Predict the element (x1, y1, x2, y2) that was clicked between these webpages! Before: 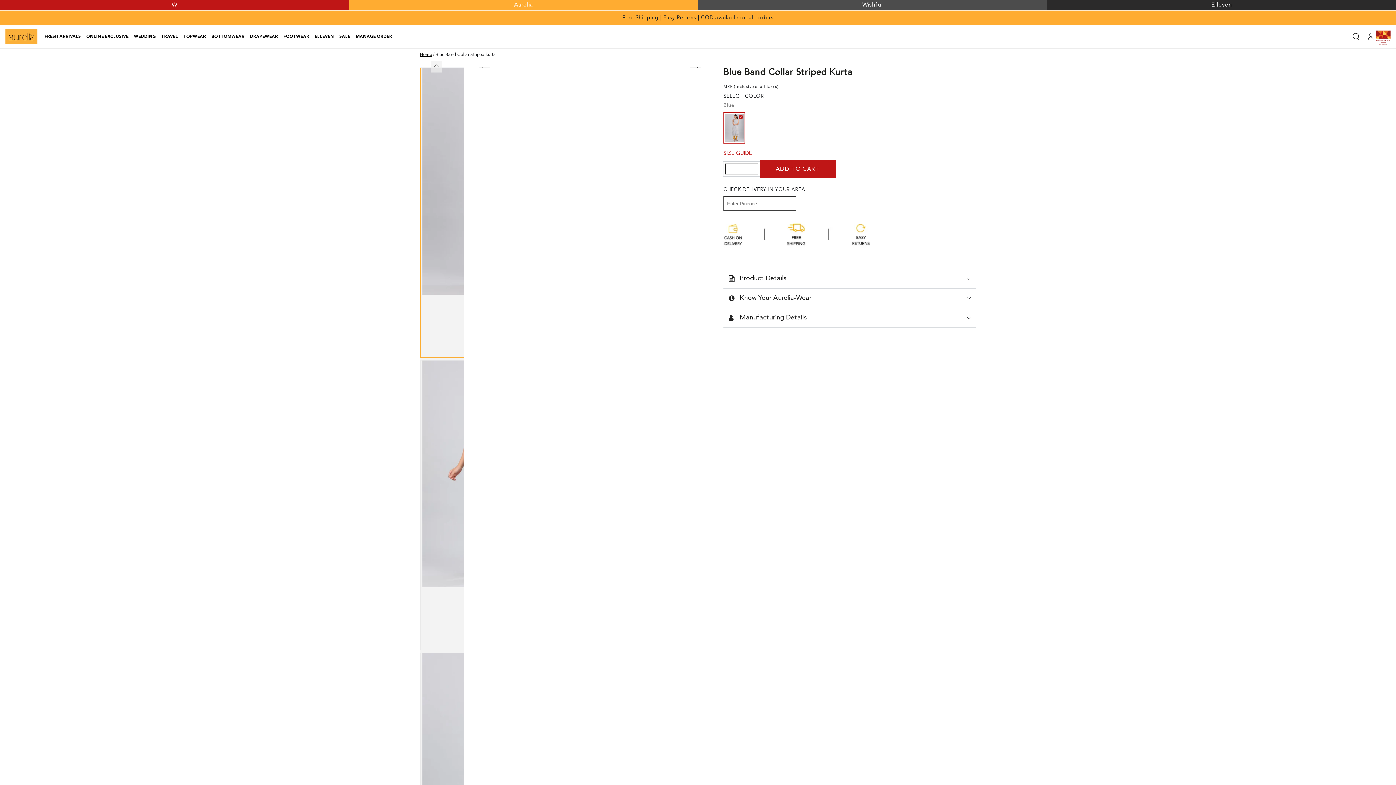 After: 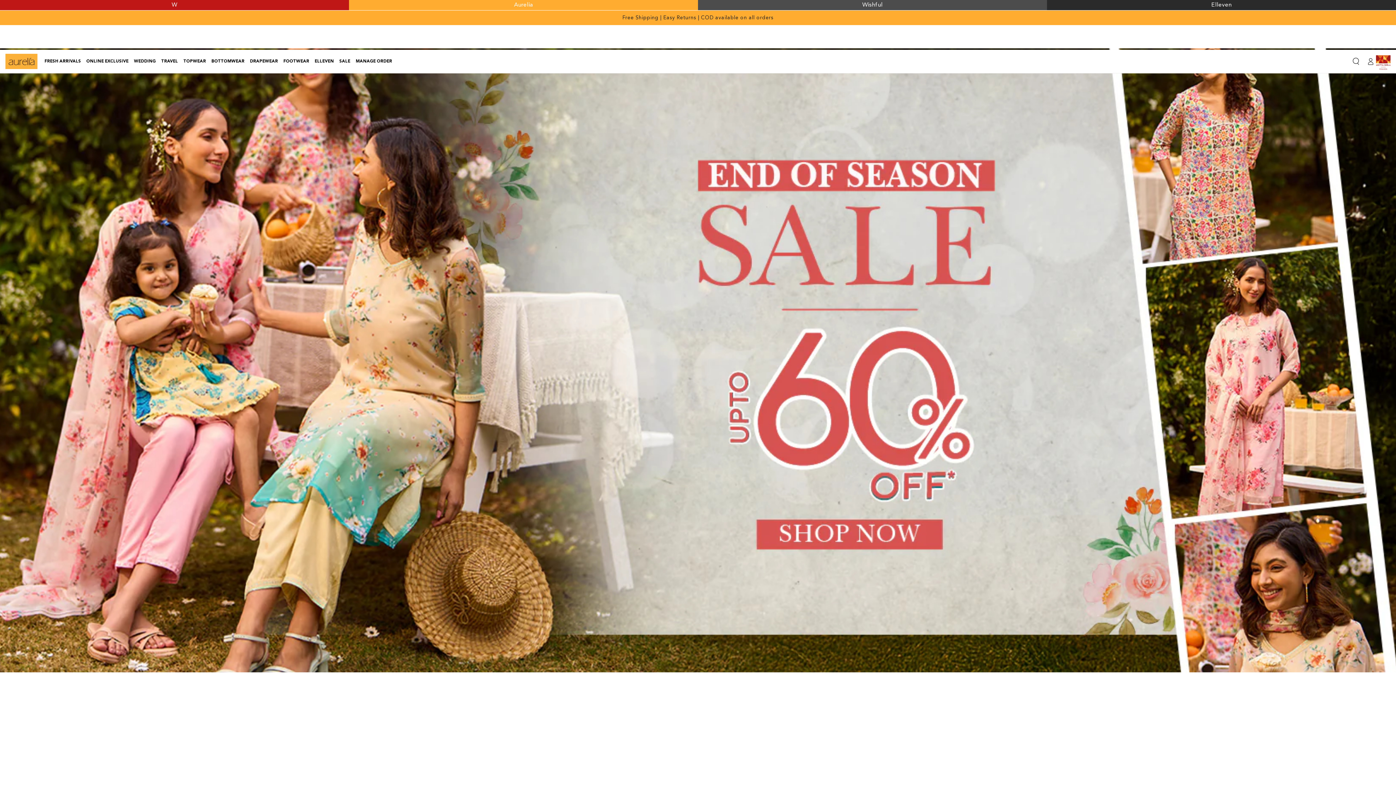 Action: label: Aurelia bbox: (349, 0, 698, 10)